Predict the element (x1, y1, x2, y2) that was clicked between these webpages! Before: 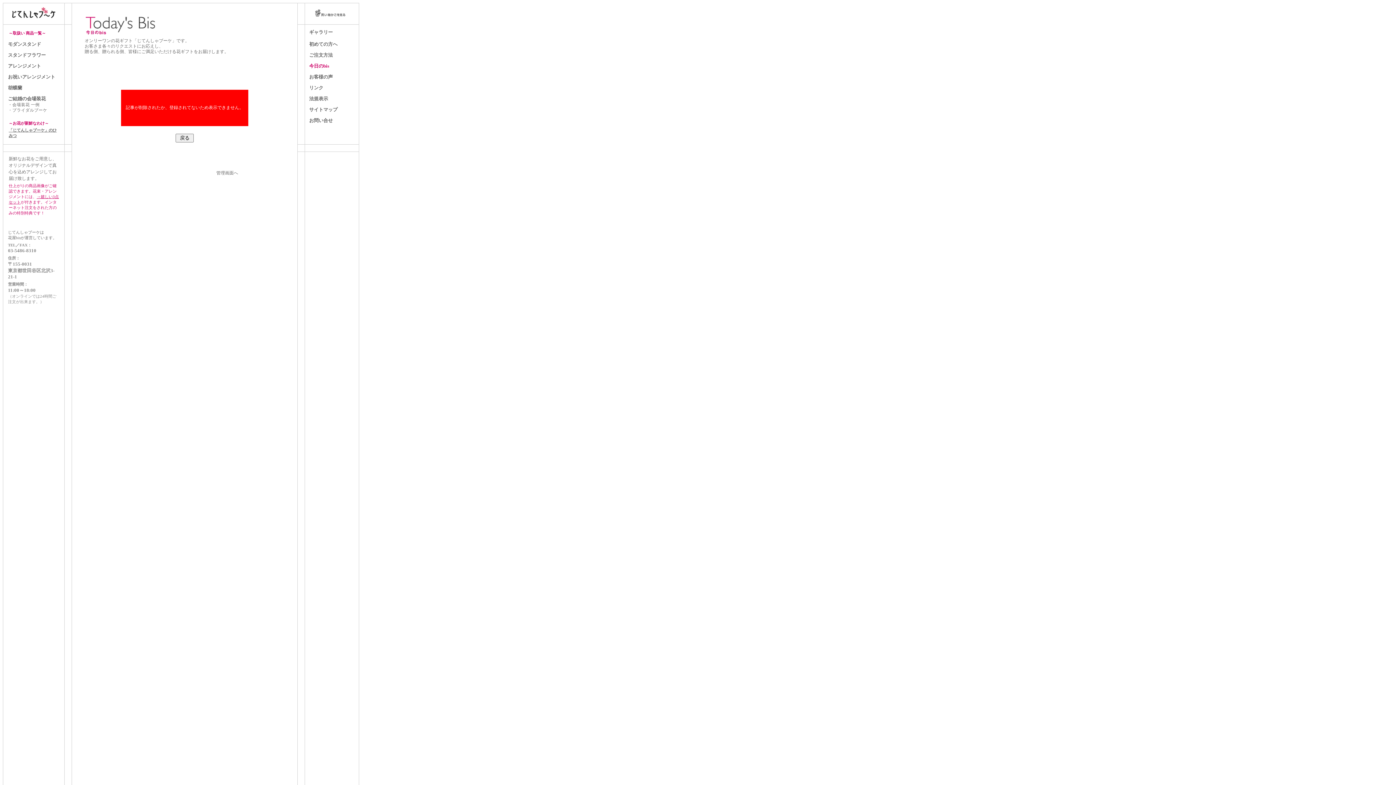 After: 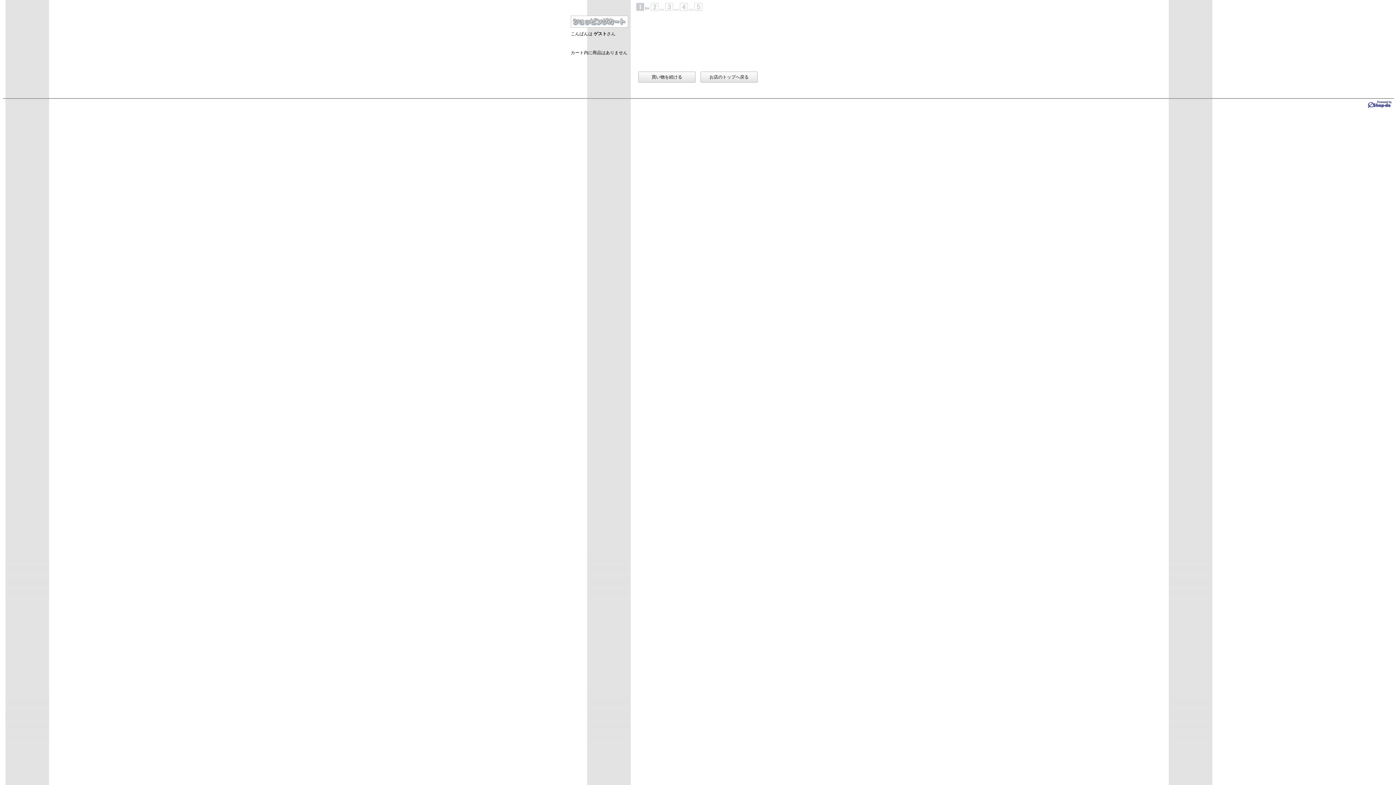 Action: bbox: (313, 14, 350, 21)